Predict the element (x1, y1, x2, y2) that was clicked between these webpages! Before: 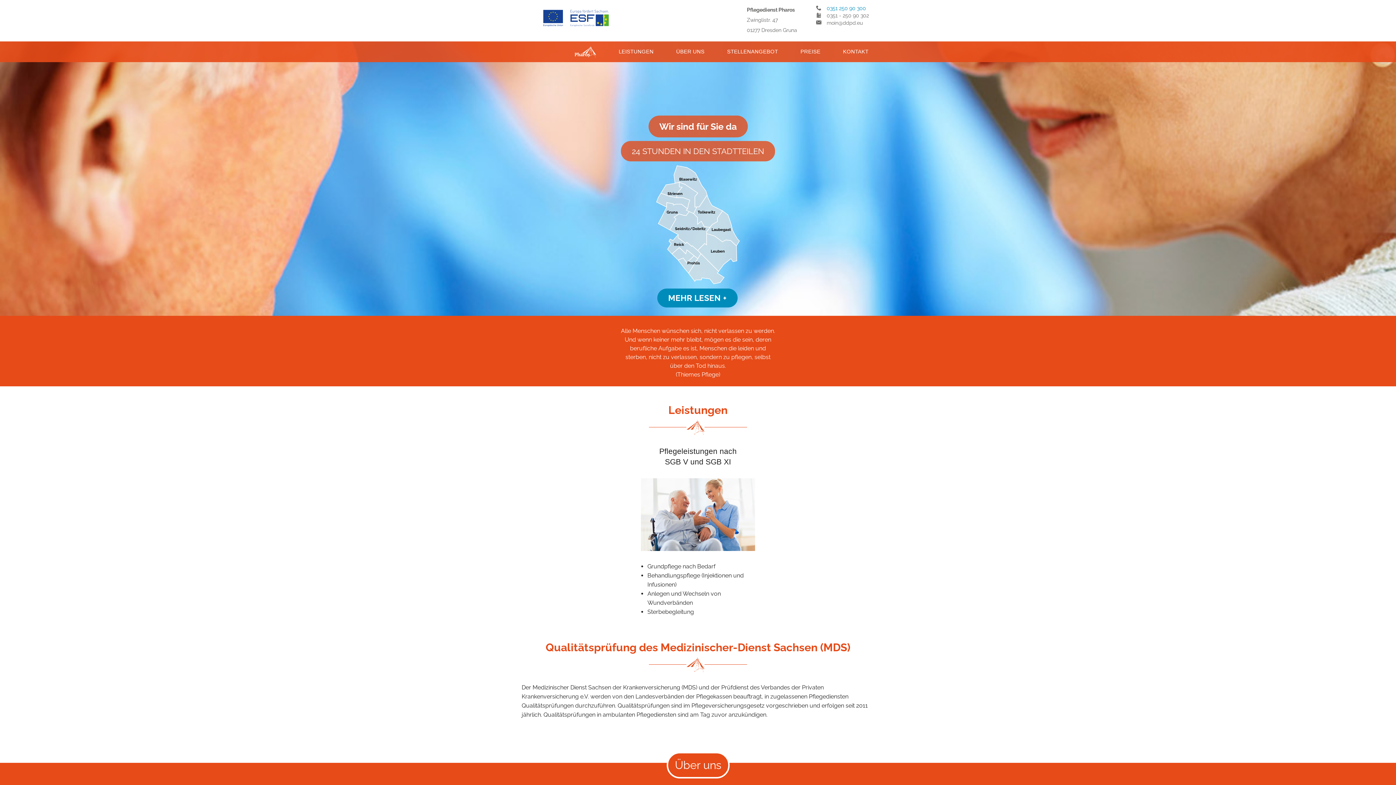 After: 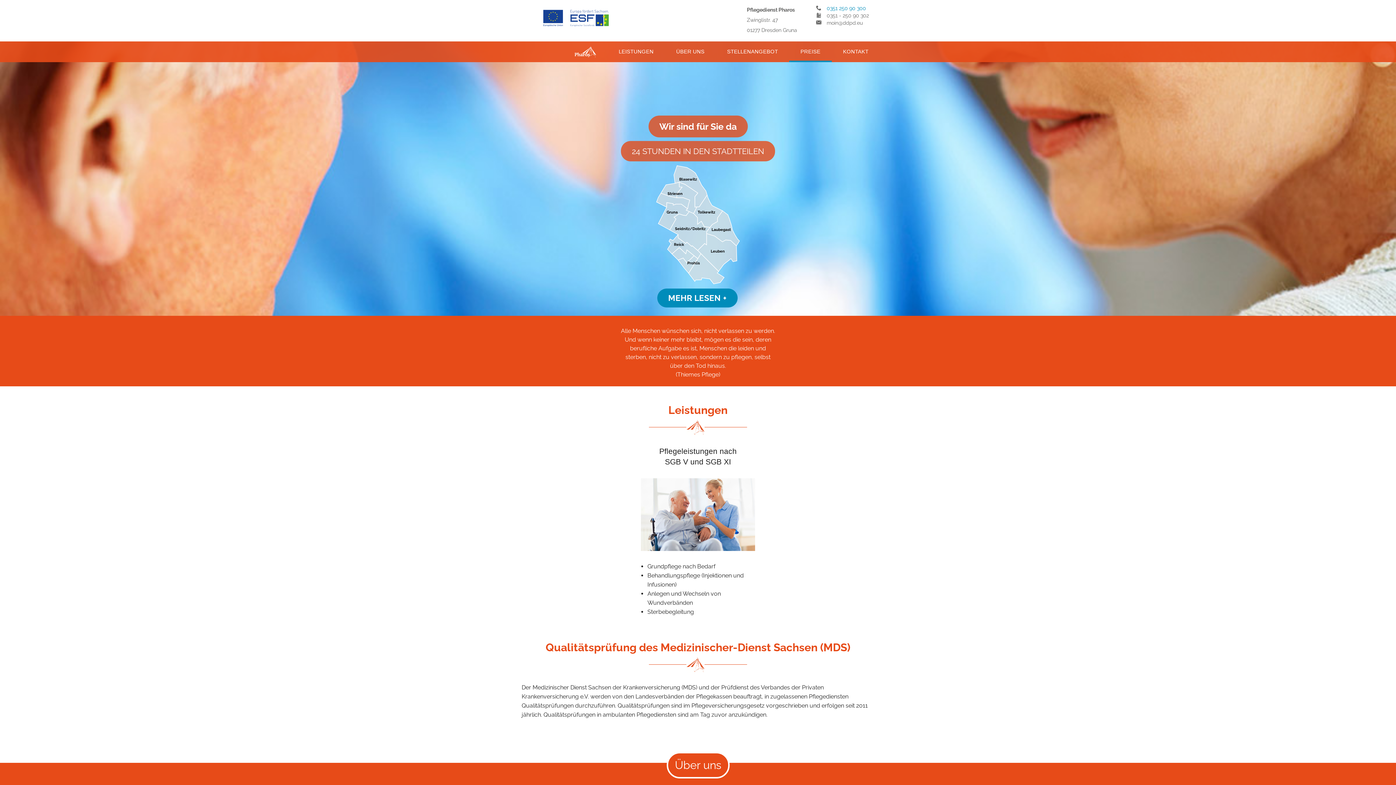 Action: bbox: (789, 41, 832, 62) label: PREISE